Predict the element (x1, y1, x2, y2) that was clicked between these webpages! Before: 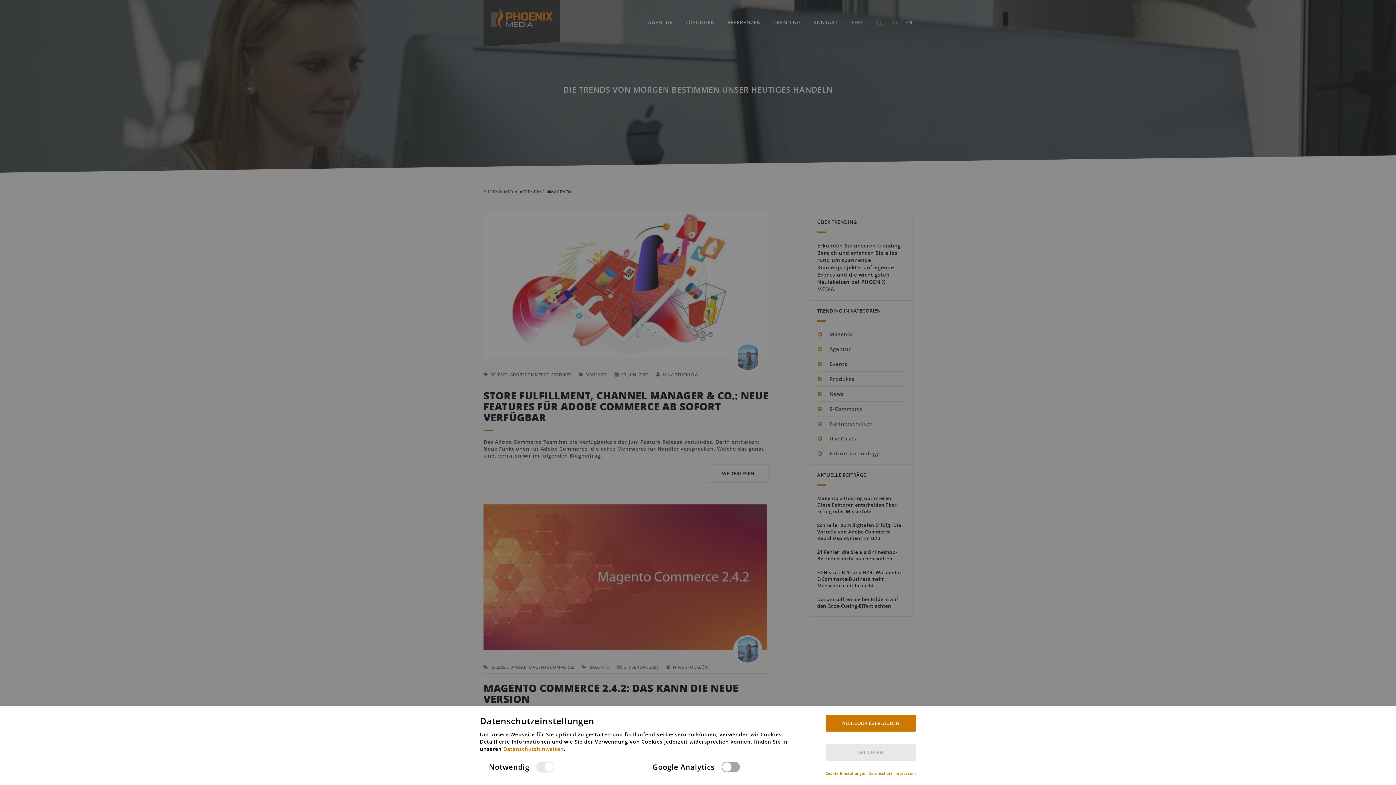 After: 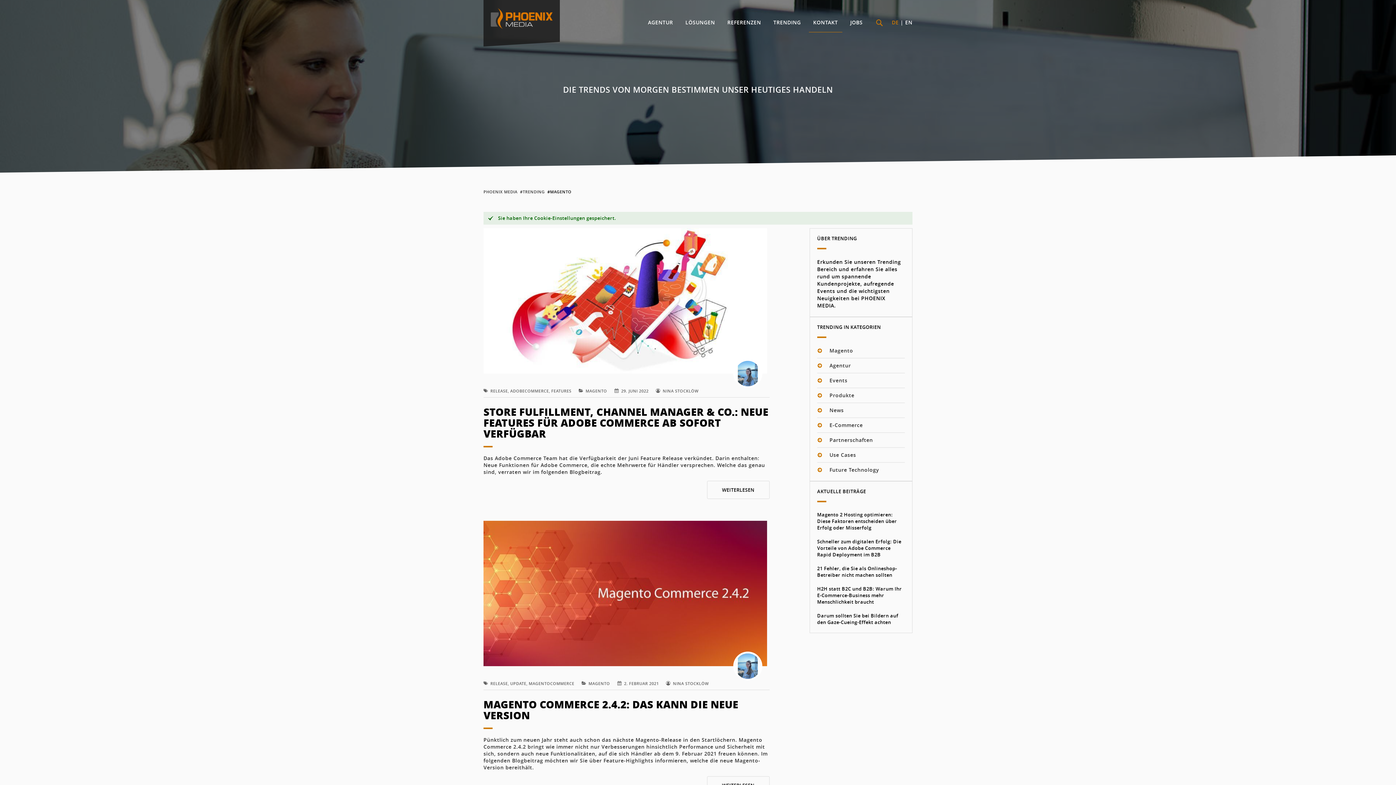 Action: bbox: (825, 744, 916, 761) label: SPEICHERN